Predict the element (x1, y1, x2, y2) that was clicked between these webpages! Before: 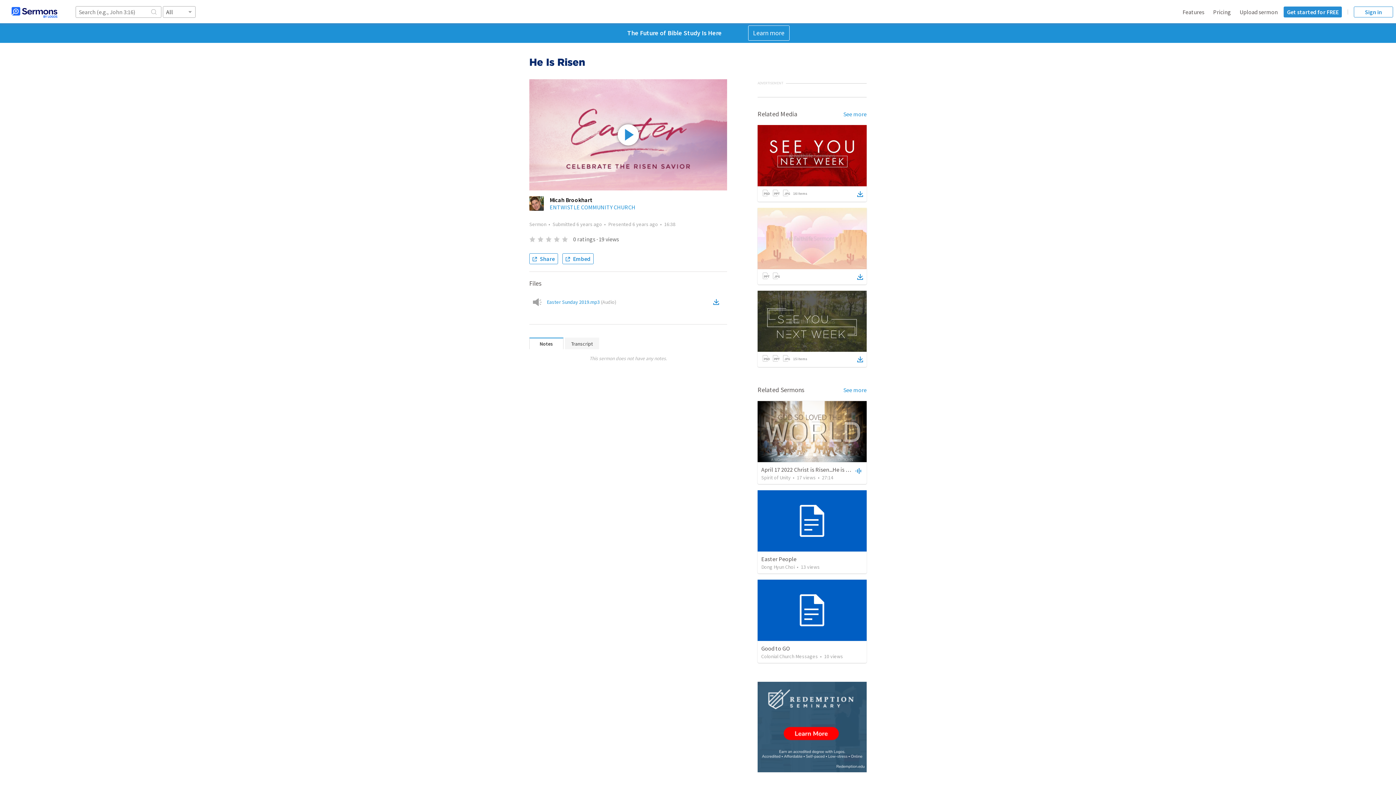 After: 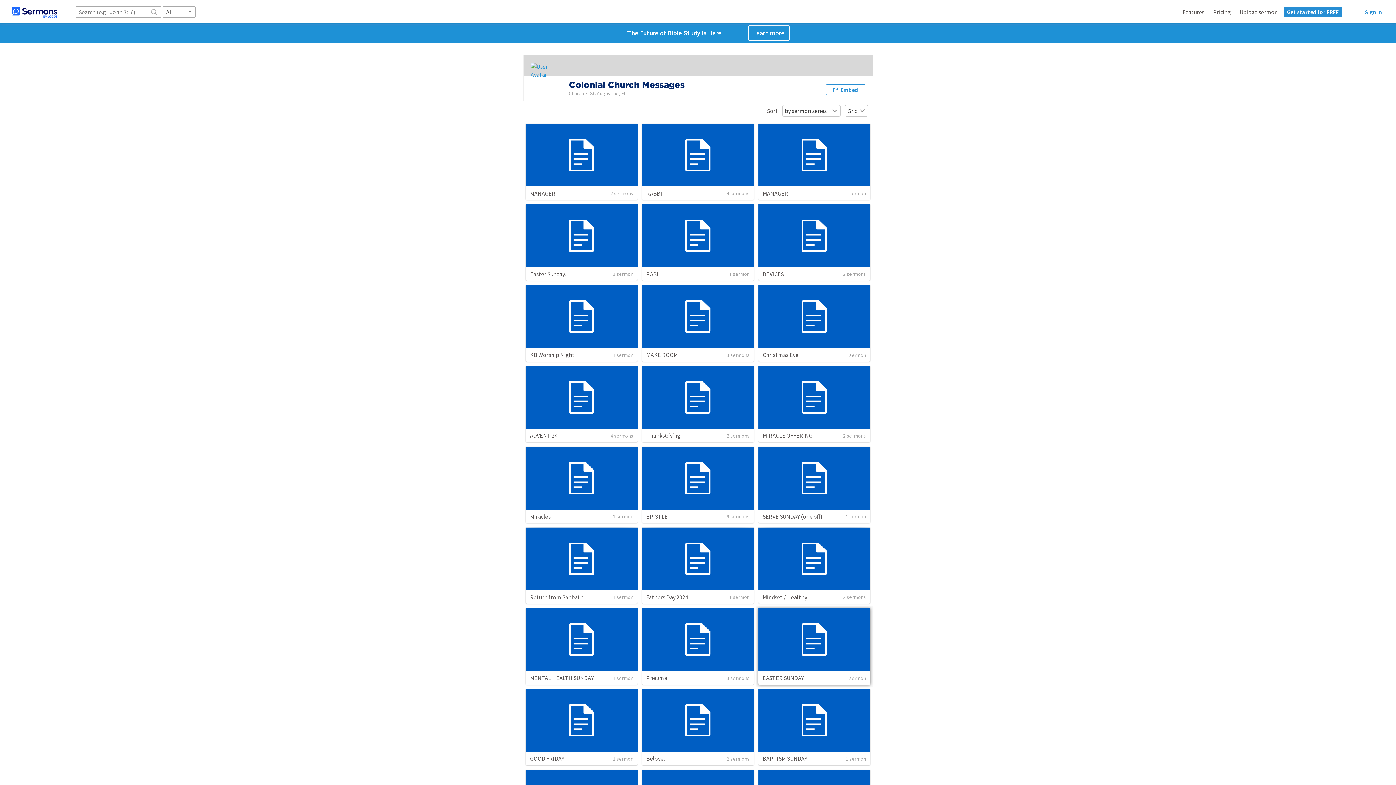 Action: bbox: (761, 653, 818, 659) label: Colonial Church Messages